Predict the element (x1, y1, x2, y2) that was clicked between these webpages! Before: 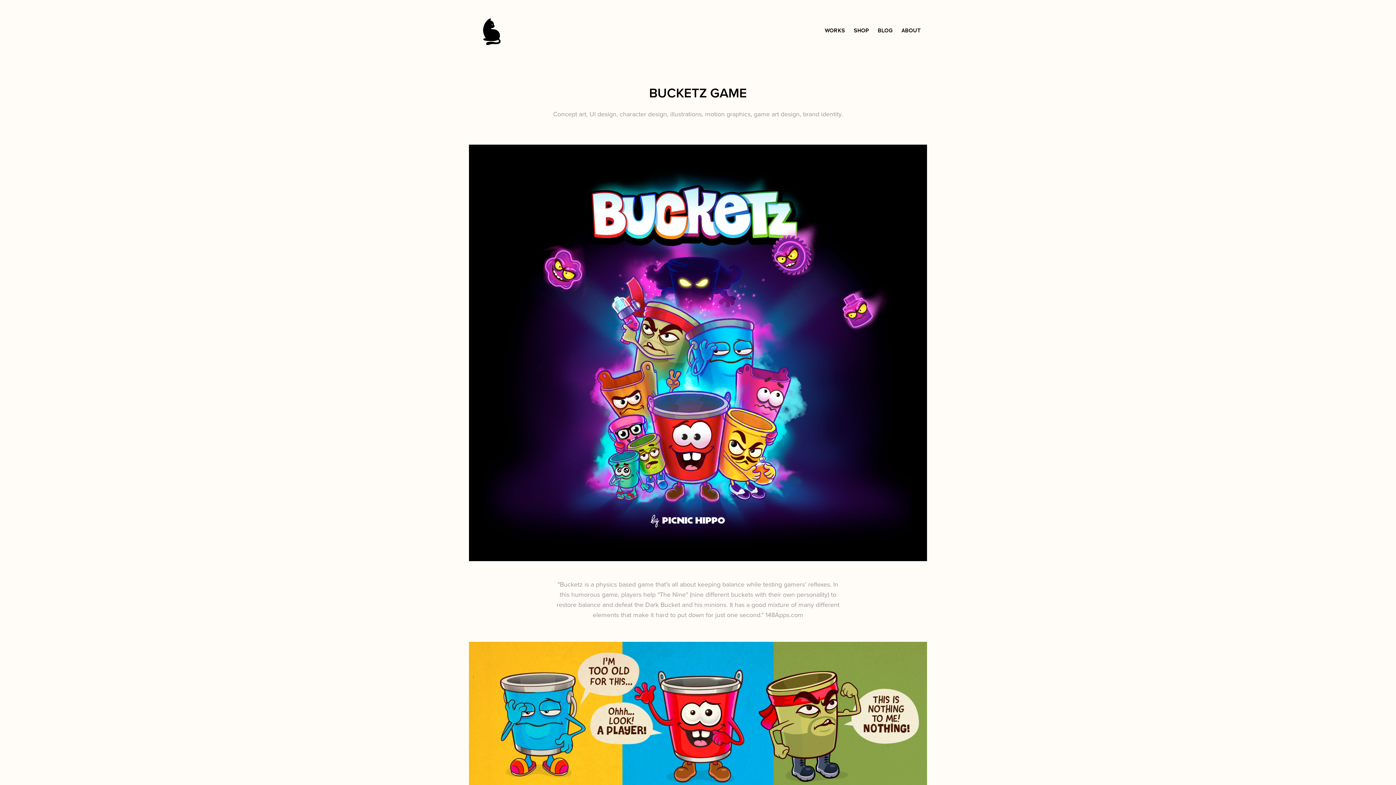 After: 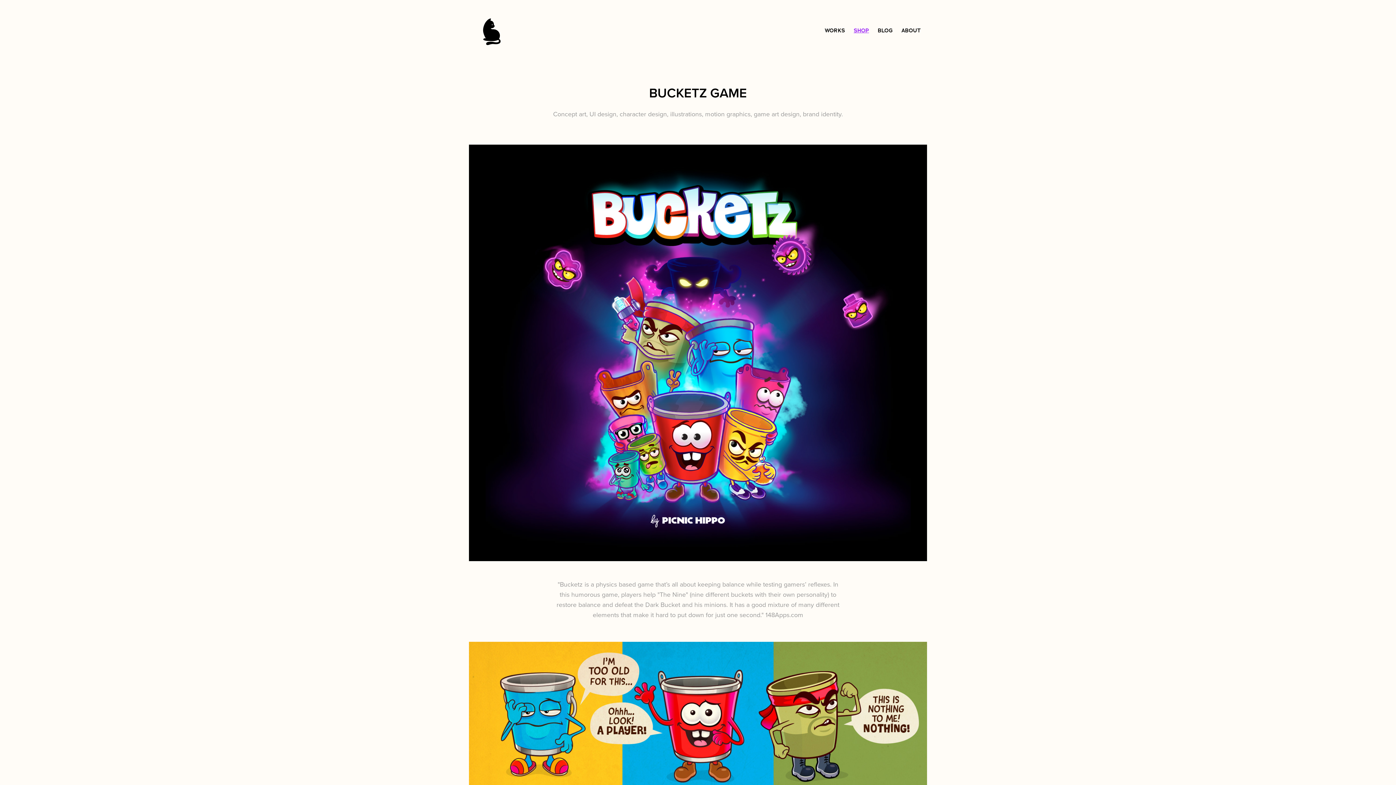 Action: label: SHOP bbox: (853, 26, 869, 34)